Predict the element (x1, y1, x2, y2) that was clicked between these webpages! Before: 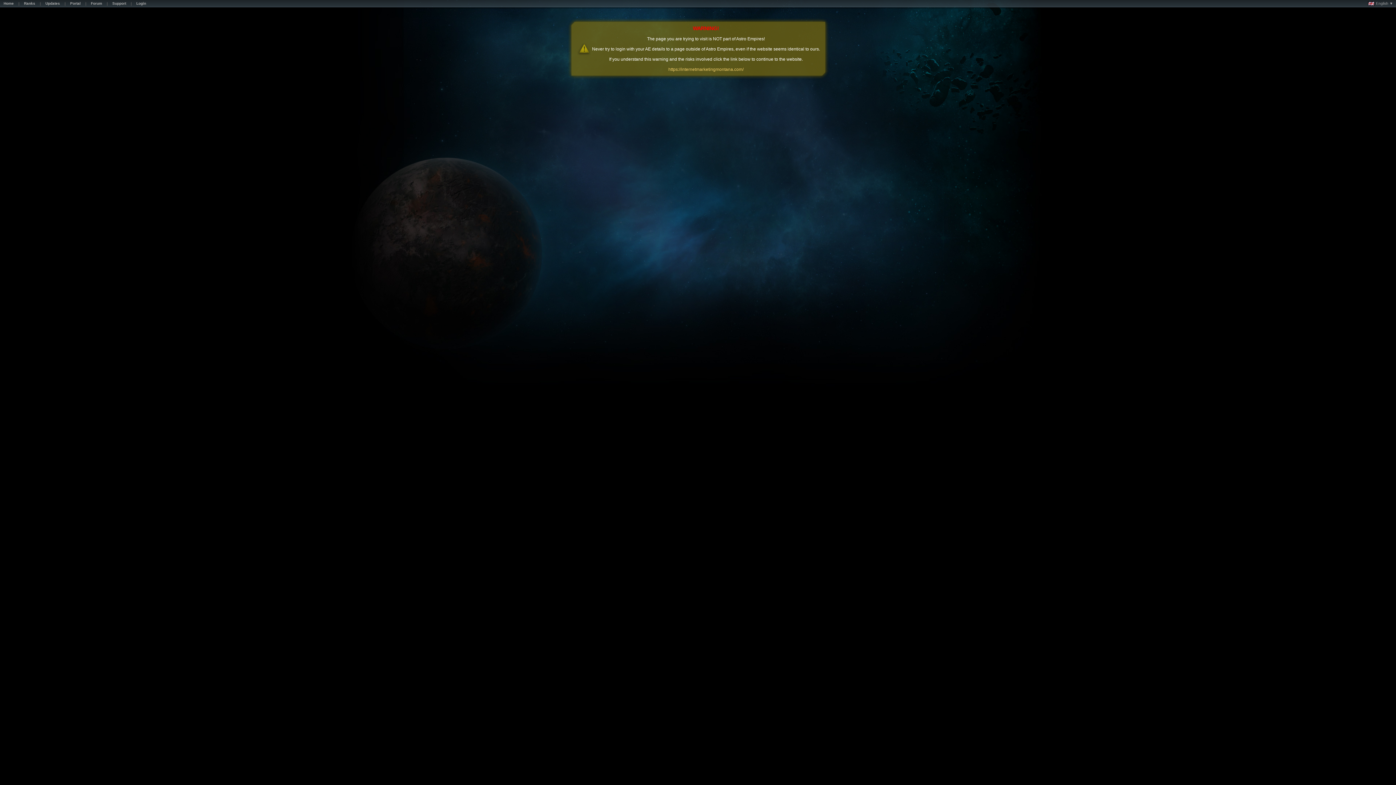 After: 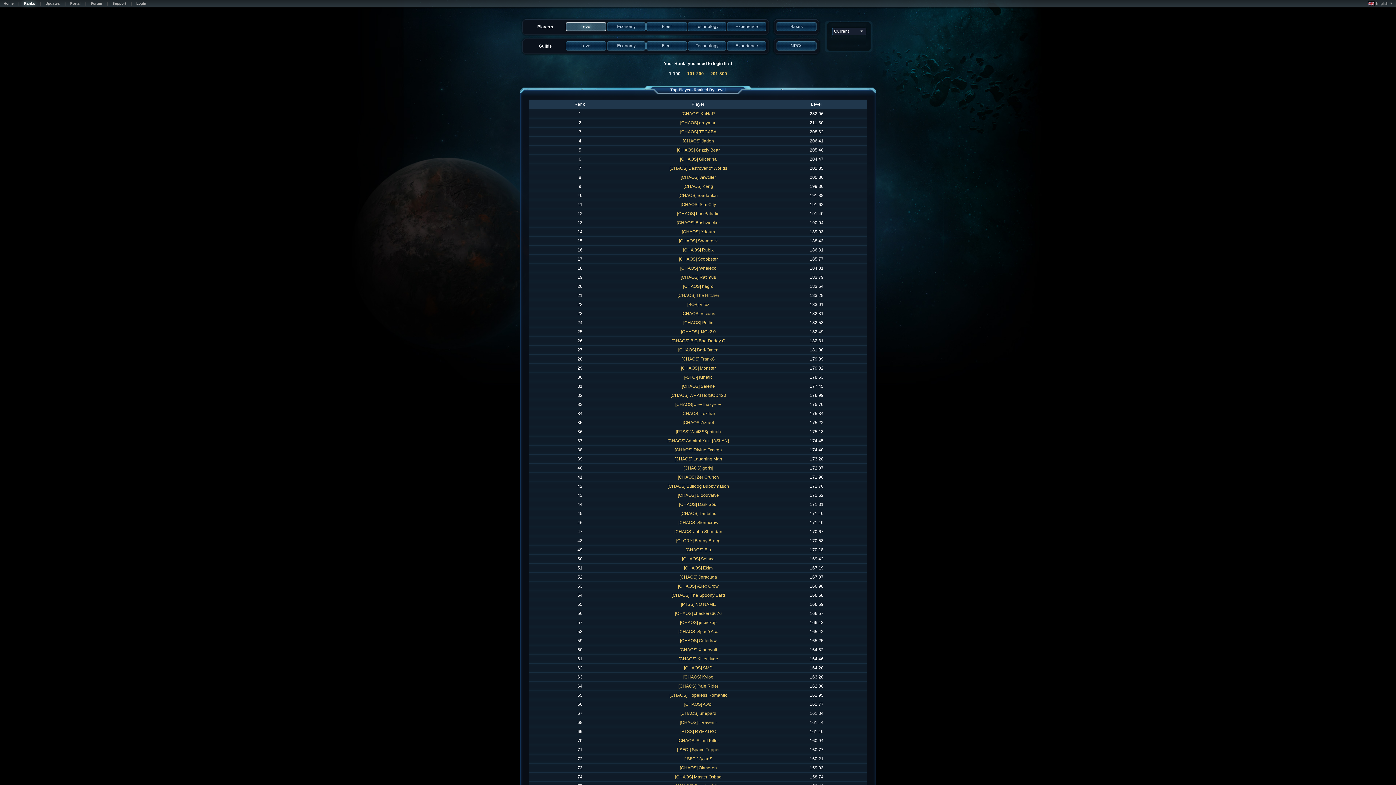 Action: label: Ranks bbox: (20, 1, 38, 7)